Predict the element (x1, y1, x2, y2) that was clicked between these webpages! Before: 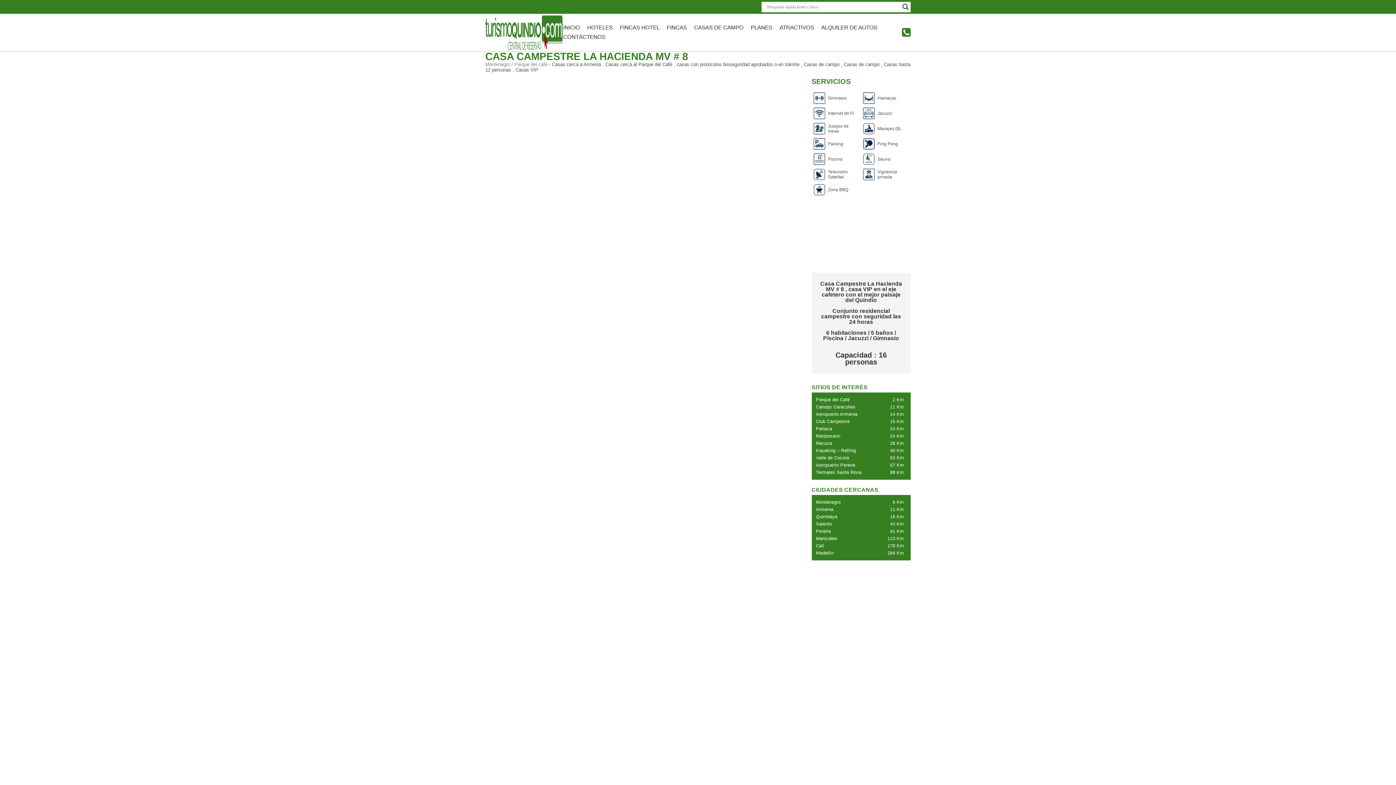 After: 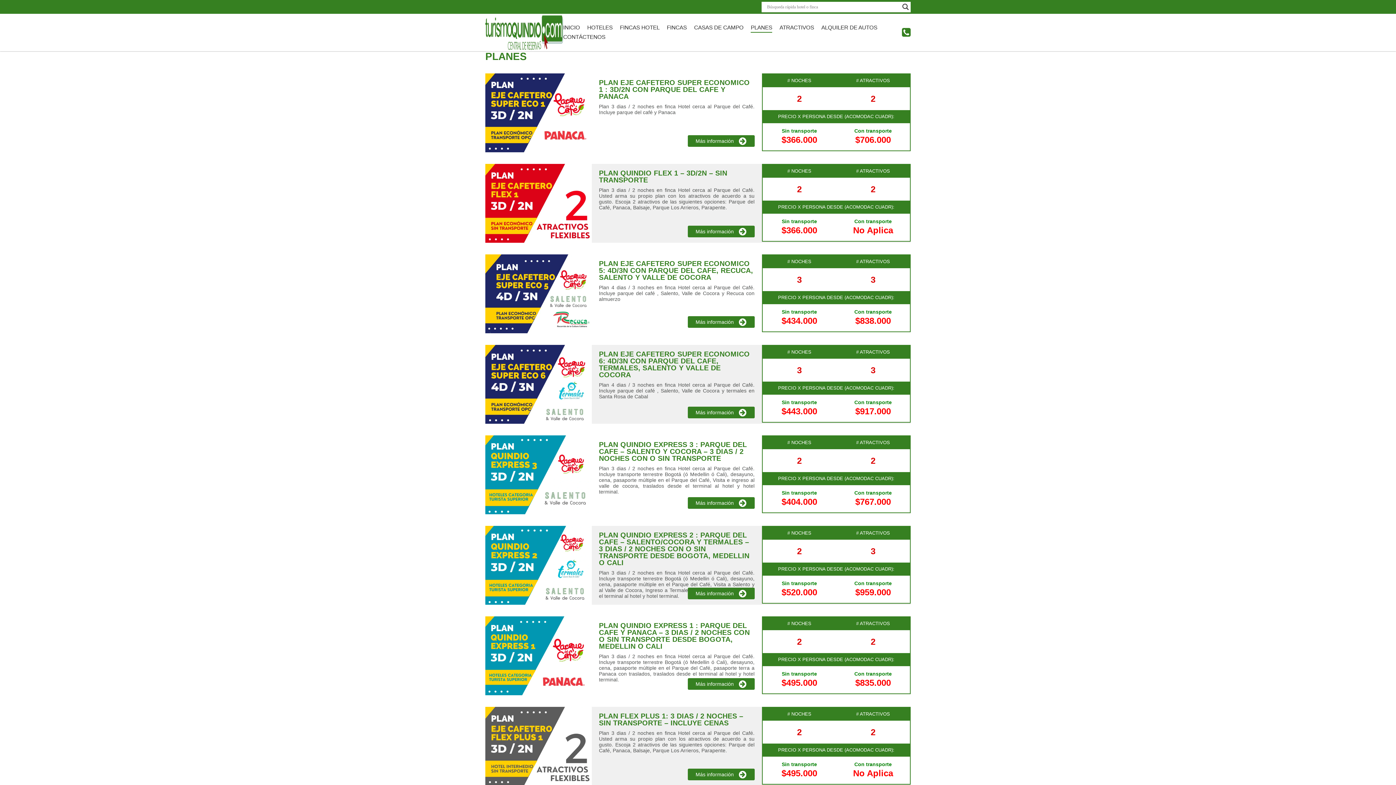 Action: bbox: (751, 24, 772, 30) label: PLANES